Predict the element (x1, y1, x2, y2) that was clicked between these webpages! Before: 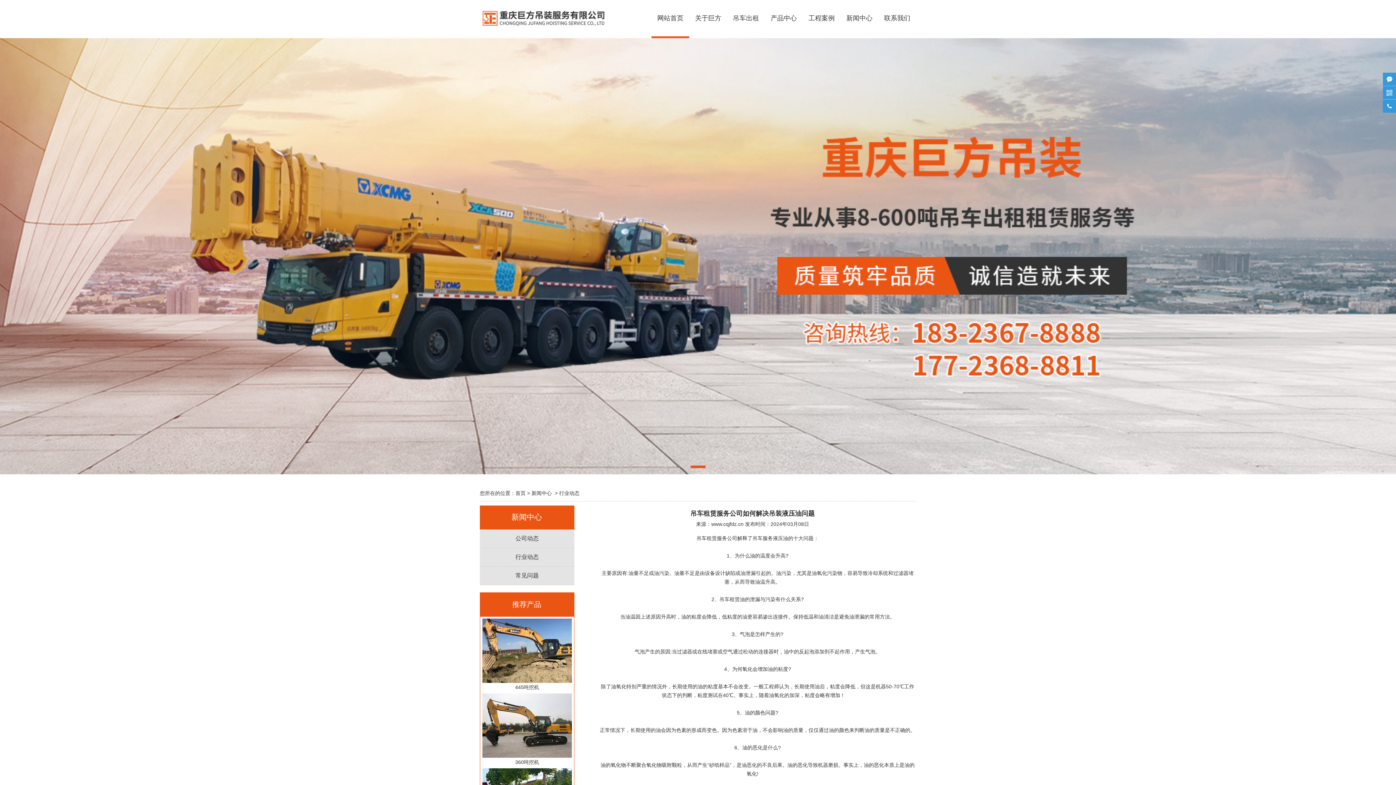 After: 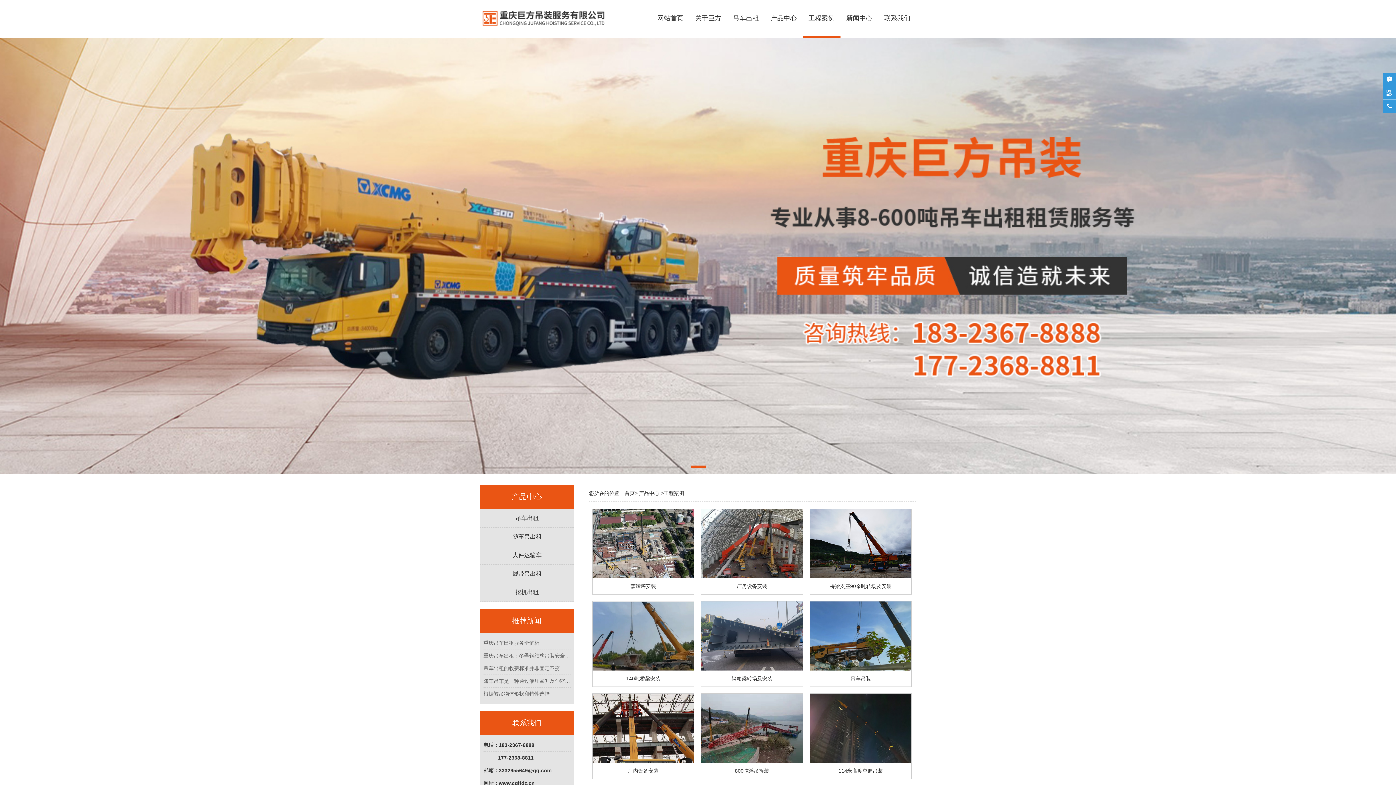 Action: label: 工程案例 bbox: (802, 0, 840, 36)